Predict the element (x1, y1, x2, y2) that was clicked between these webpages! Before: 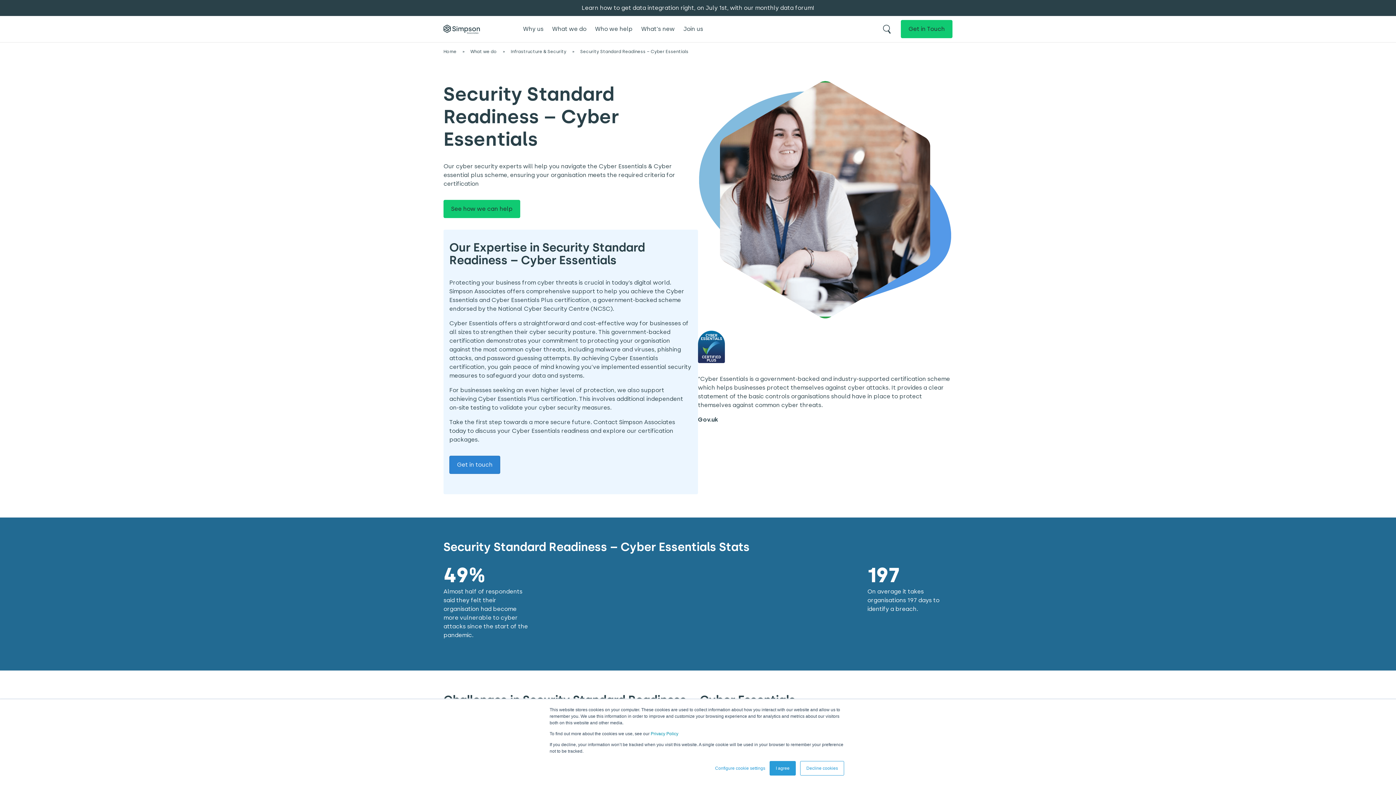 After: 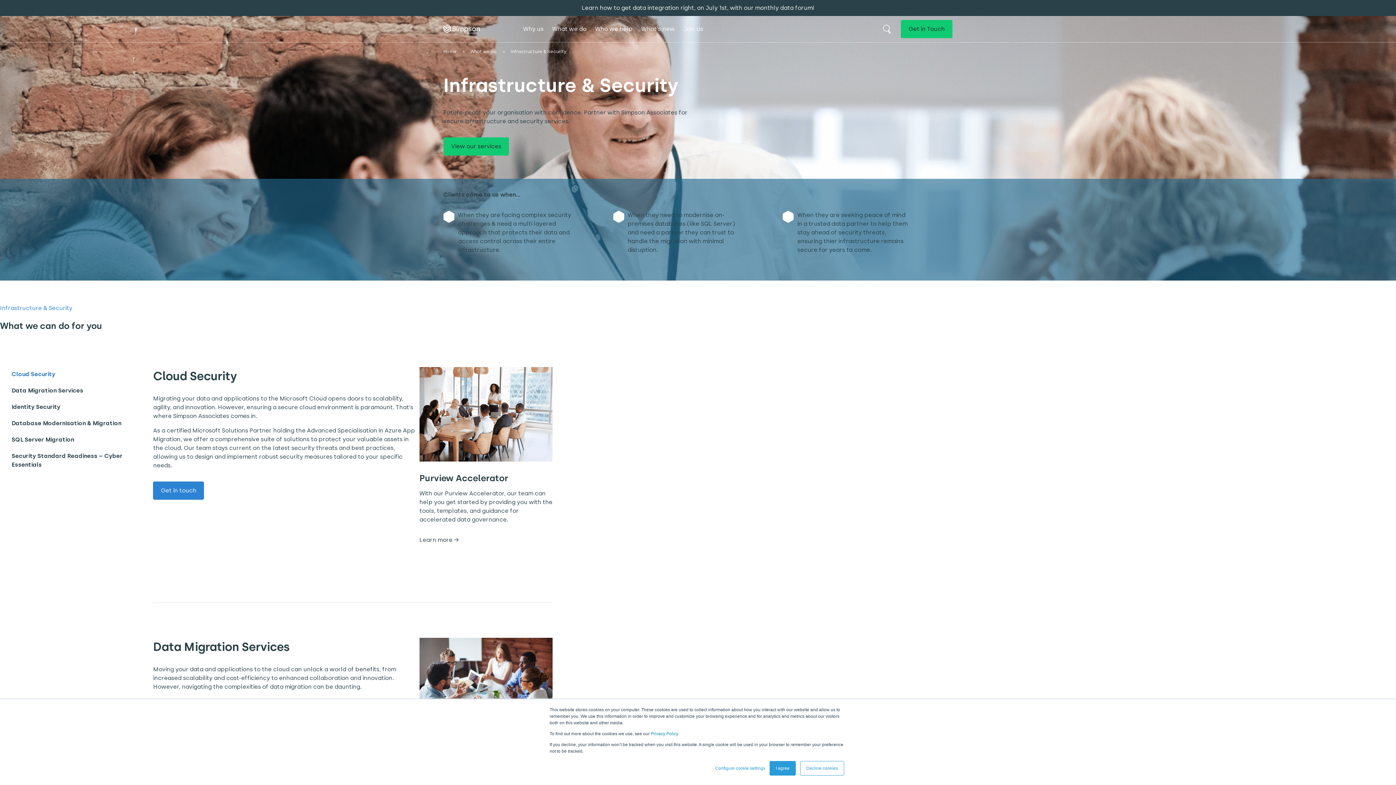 Action: bbox: (510, 49, 566, 54) label: Infrastructure & Security